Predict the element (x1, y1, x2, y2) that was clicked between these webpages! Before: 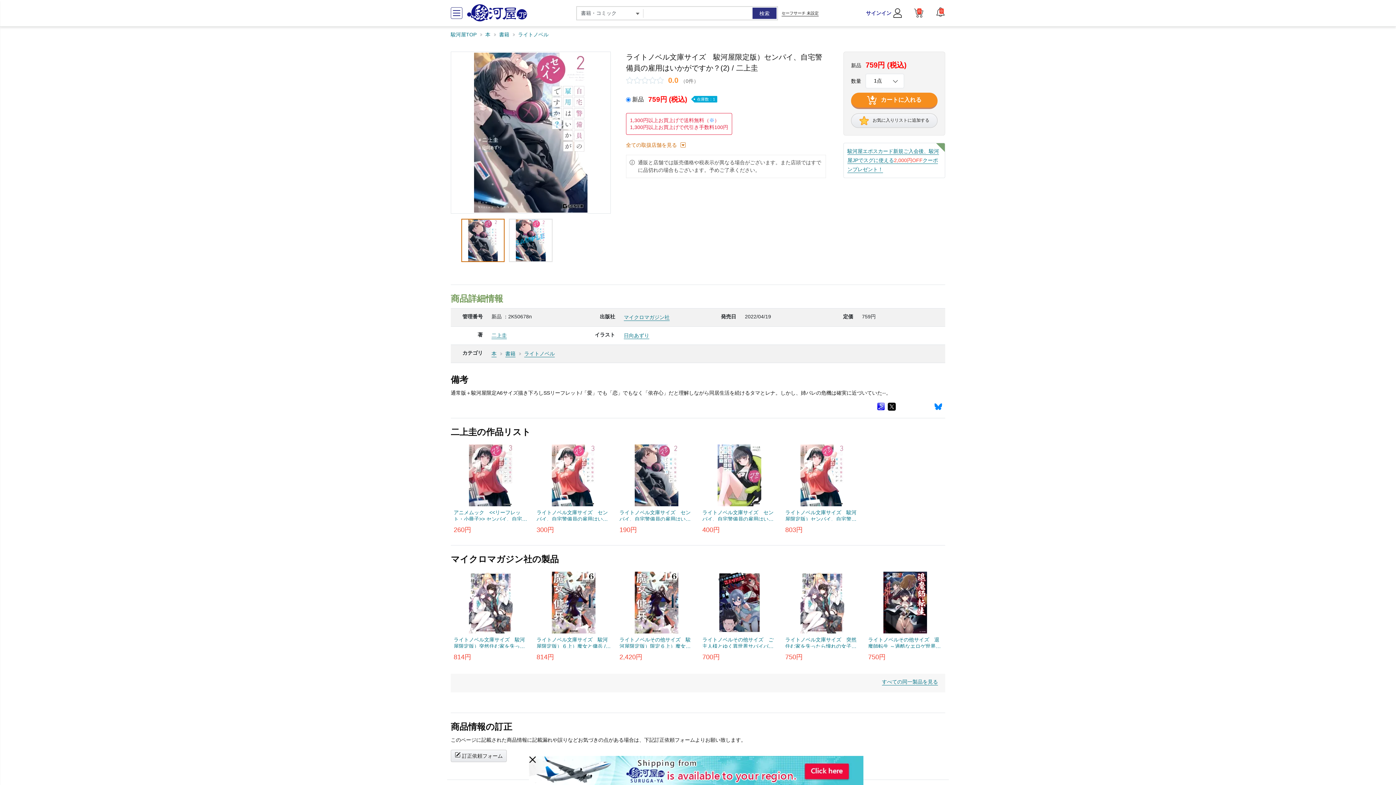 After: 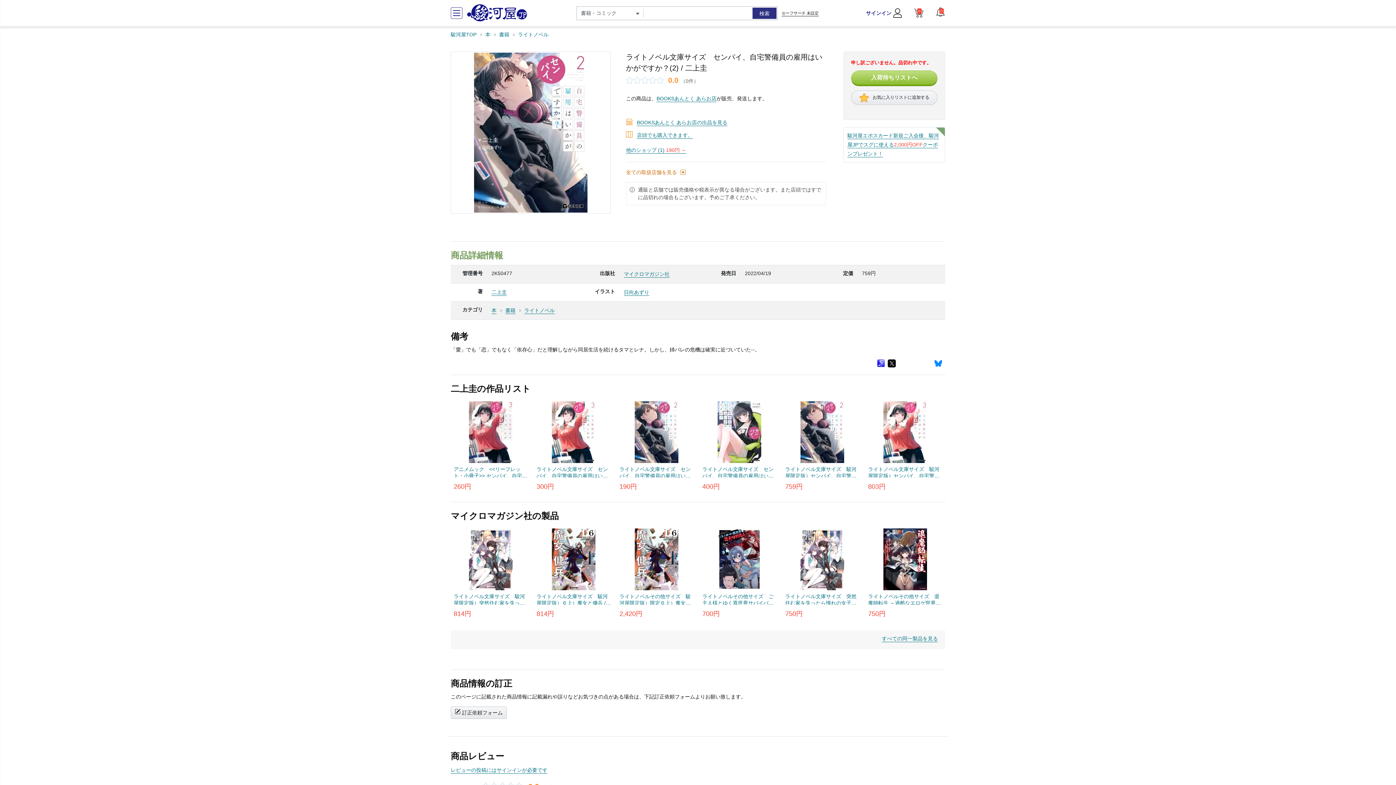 Action: label: ライトノベル文庫サイズ　センパイ、自宅警備員の雇用はいかがですか？(2) / 二上圭
190円 bbox: (619, 444, 693, 533)